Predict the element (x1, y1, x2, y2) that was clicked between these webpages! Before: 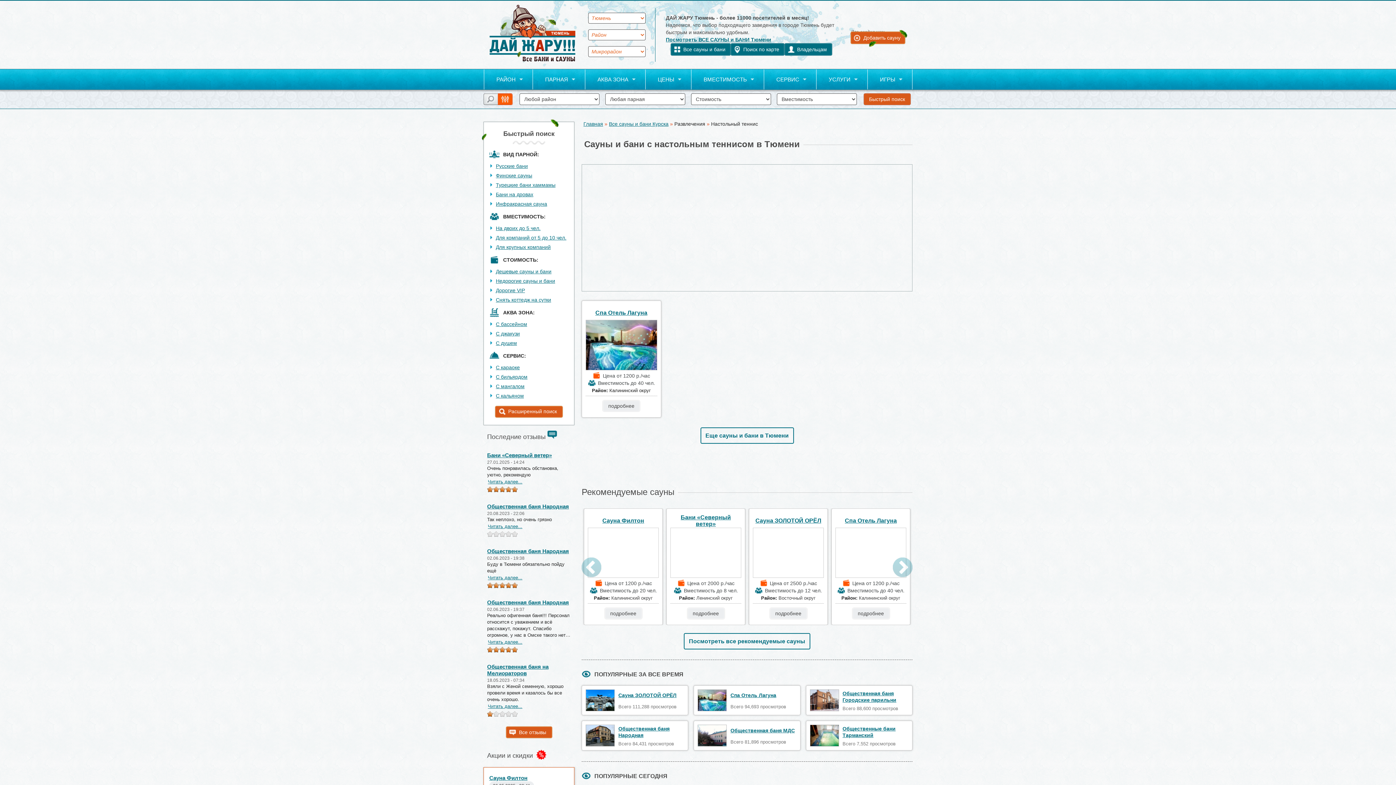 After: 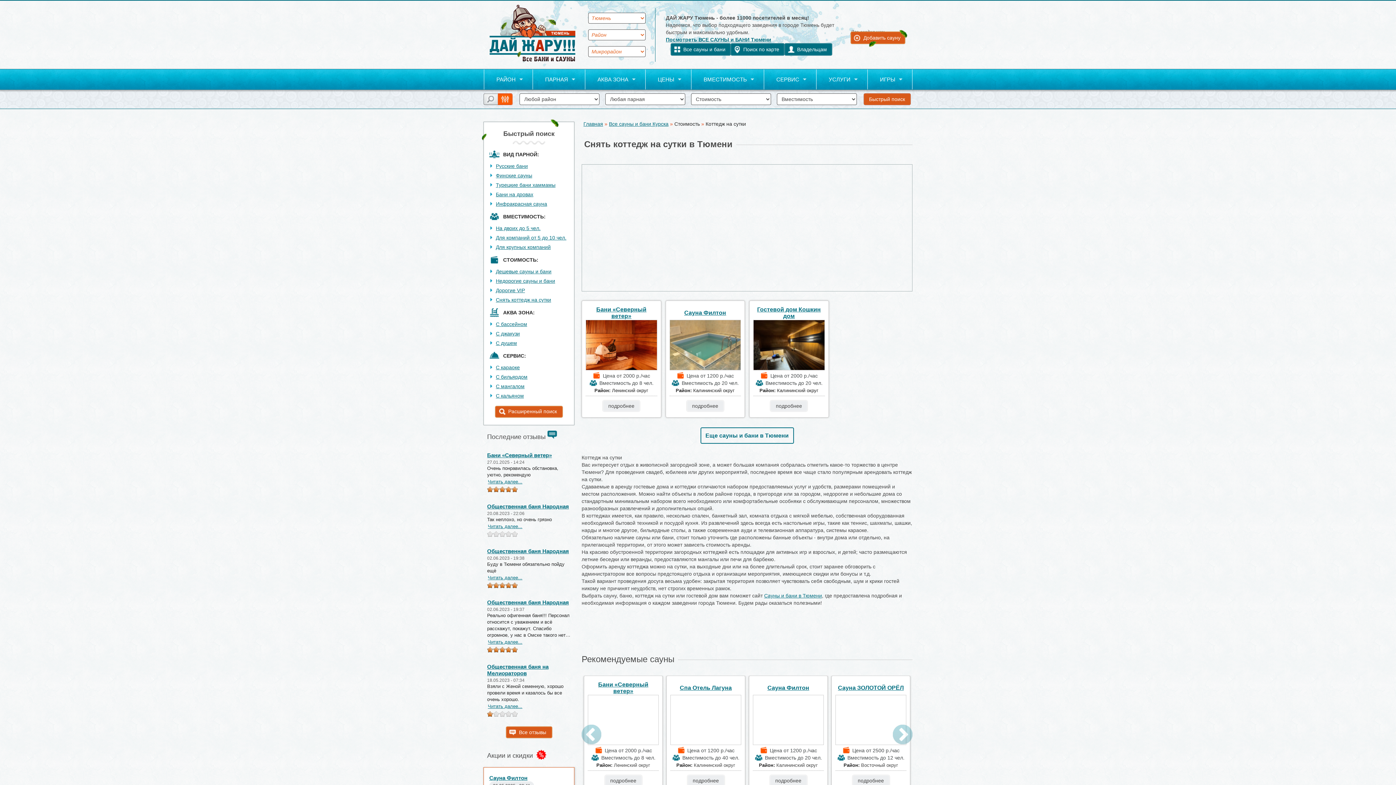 Action: label: Снять коттедж на сутки bbox: (496, 296, 551, 302)